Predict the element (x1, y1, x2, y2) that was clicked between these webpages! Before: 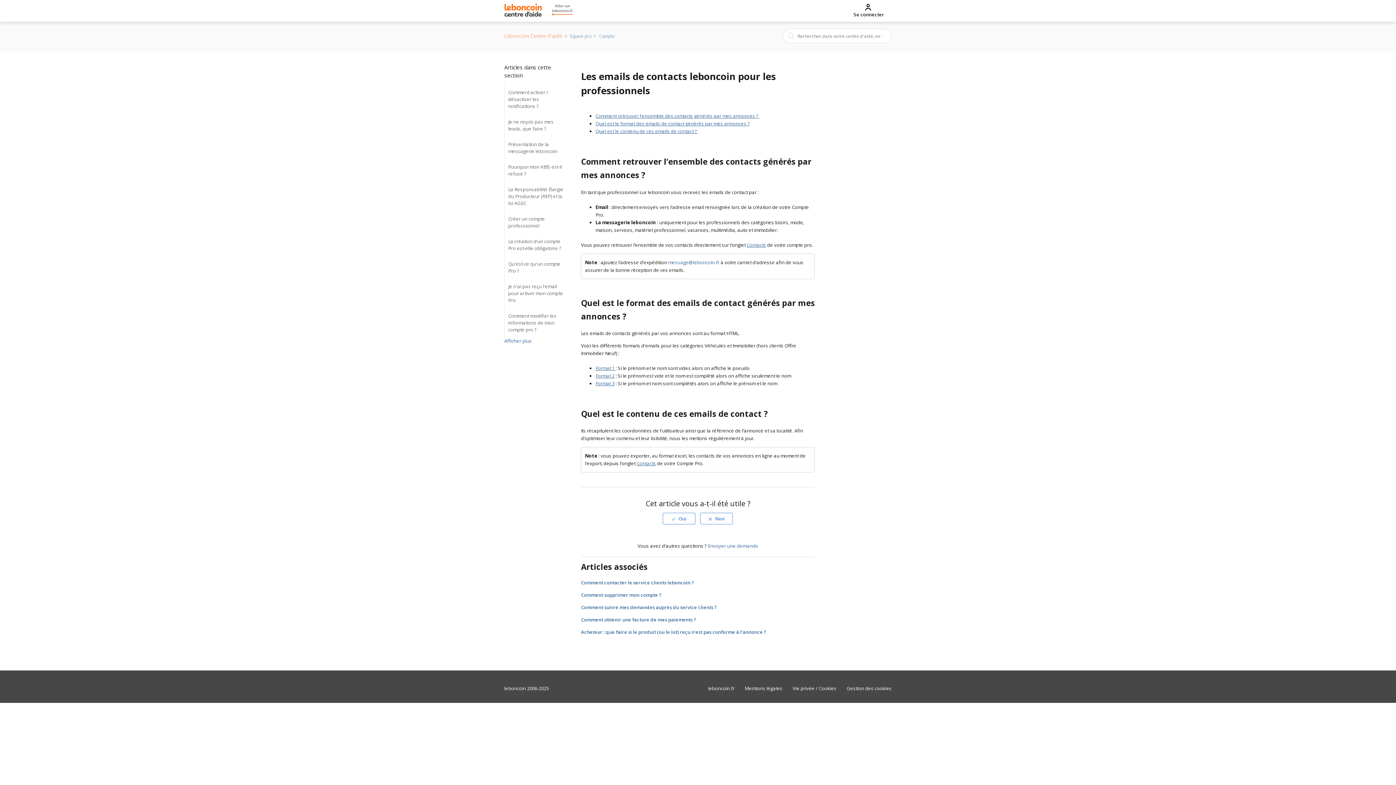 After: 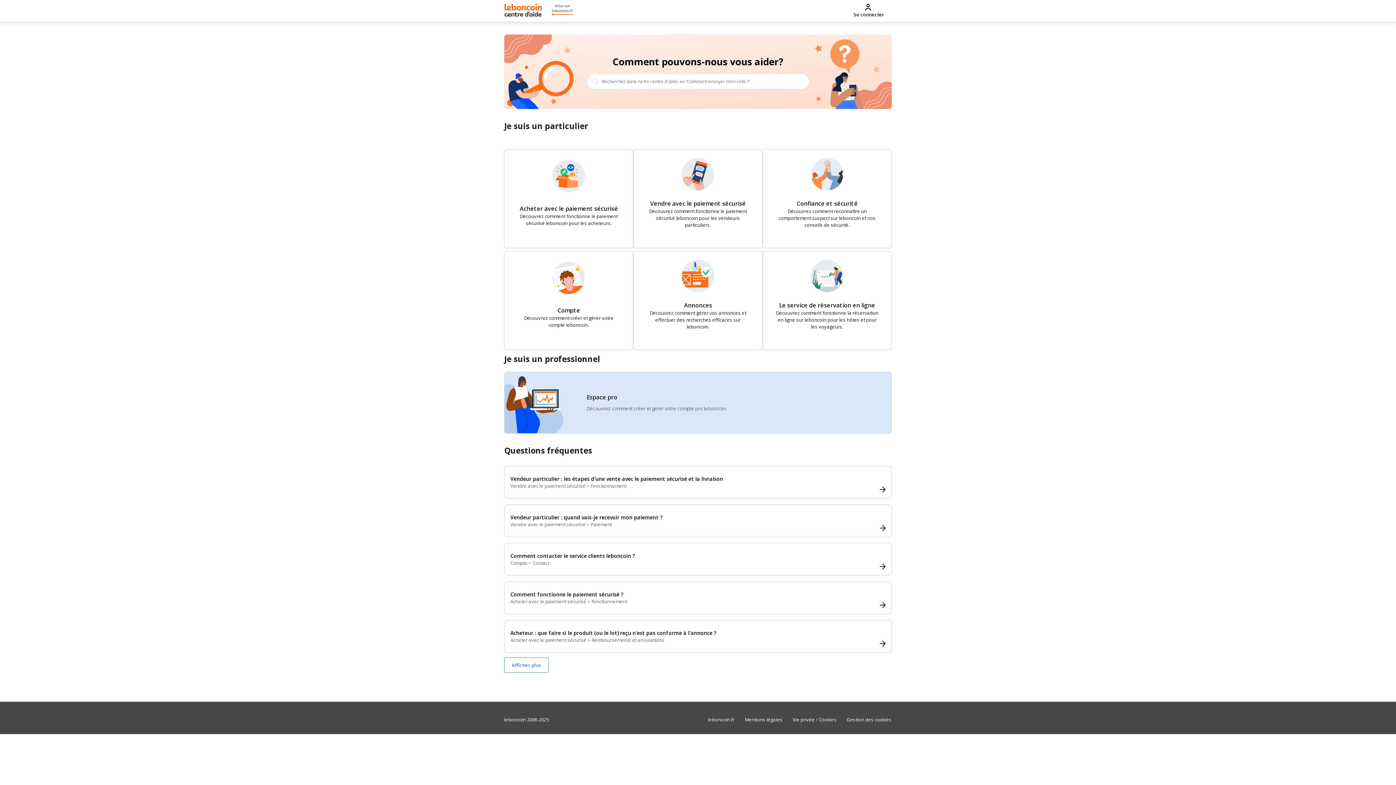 Action: bbox: (504, 32, 562, 39) label: Leboncoin Centre d'aide